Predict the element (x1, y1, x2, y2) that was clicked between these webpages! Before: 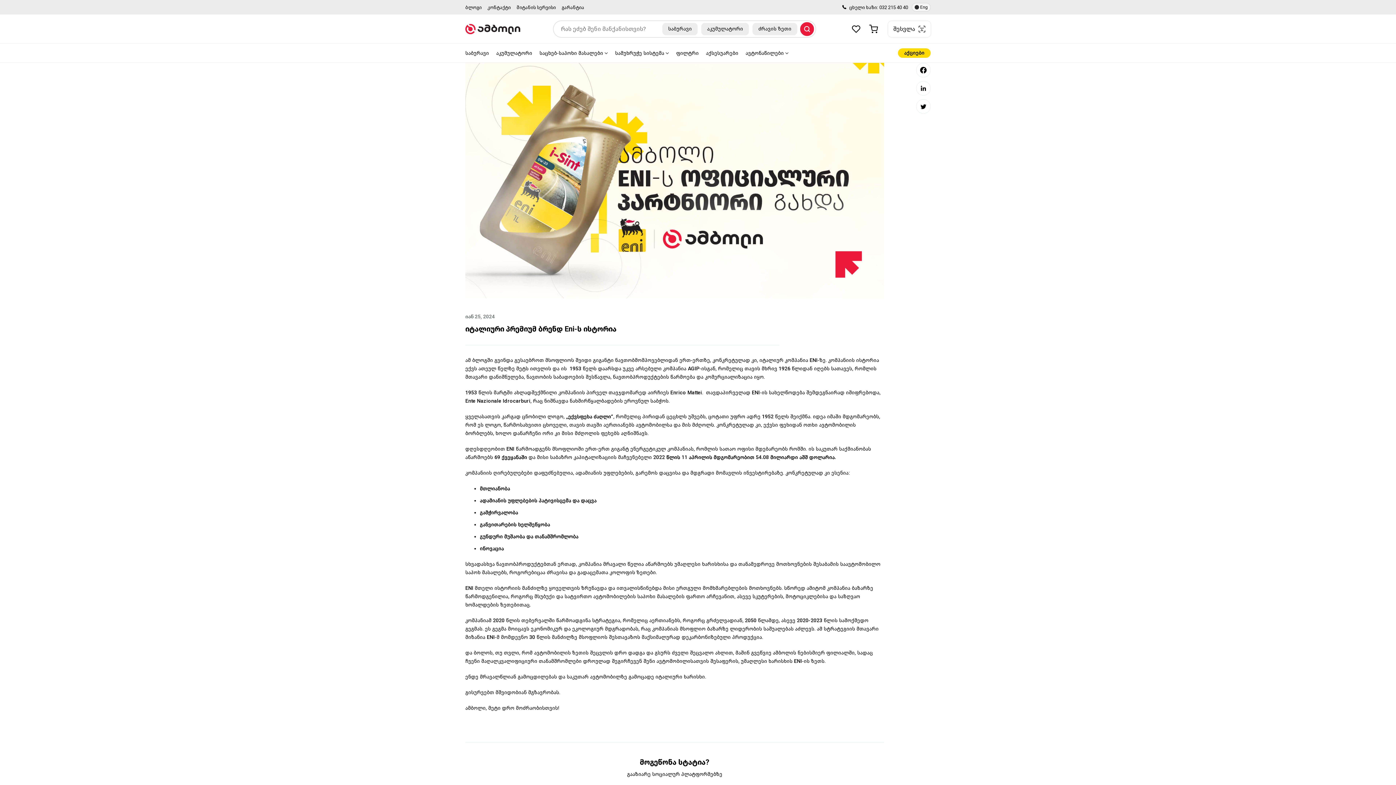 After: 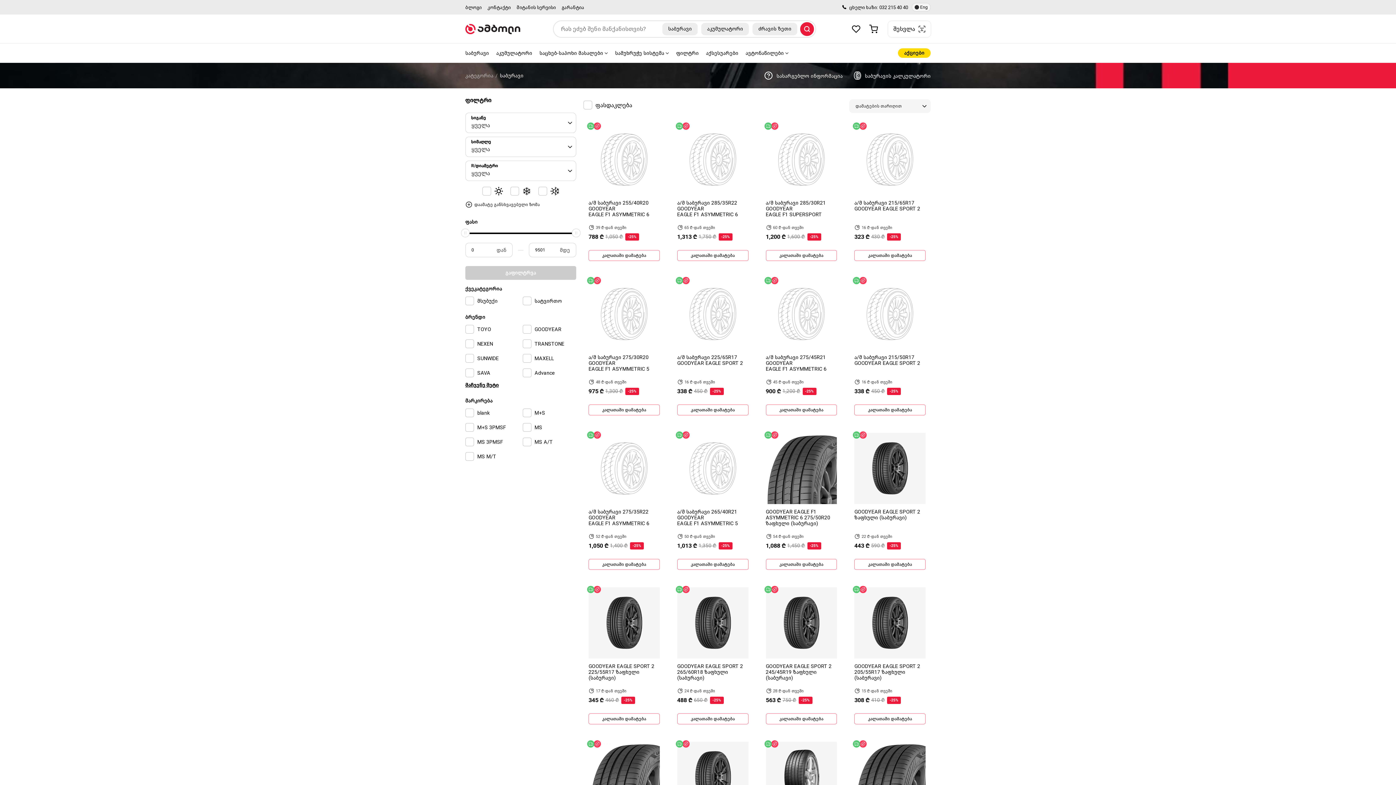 Action: label: საბურავი bbox: (465, 50, 489, 56)